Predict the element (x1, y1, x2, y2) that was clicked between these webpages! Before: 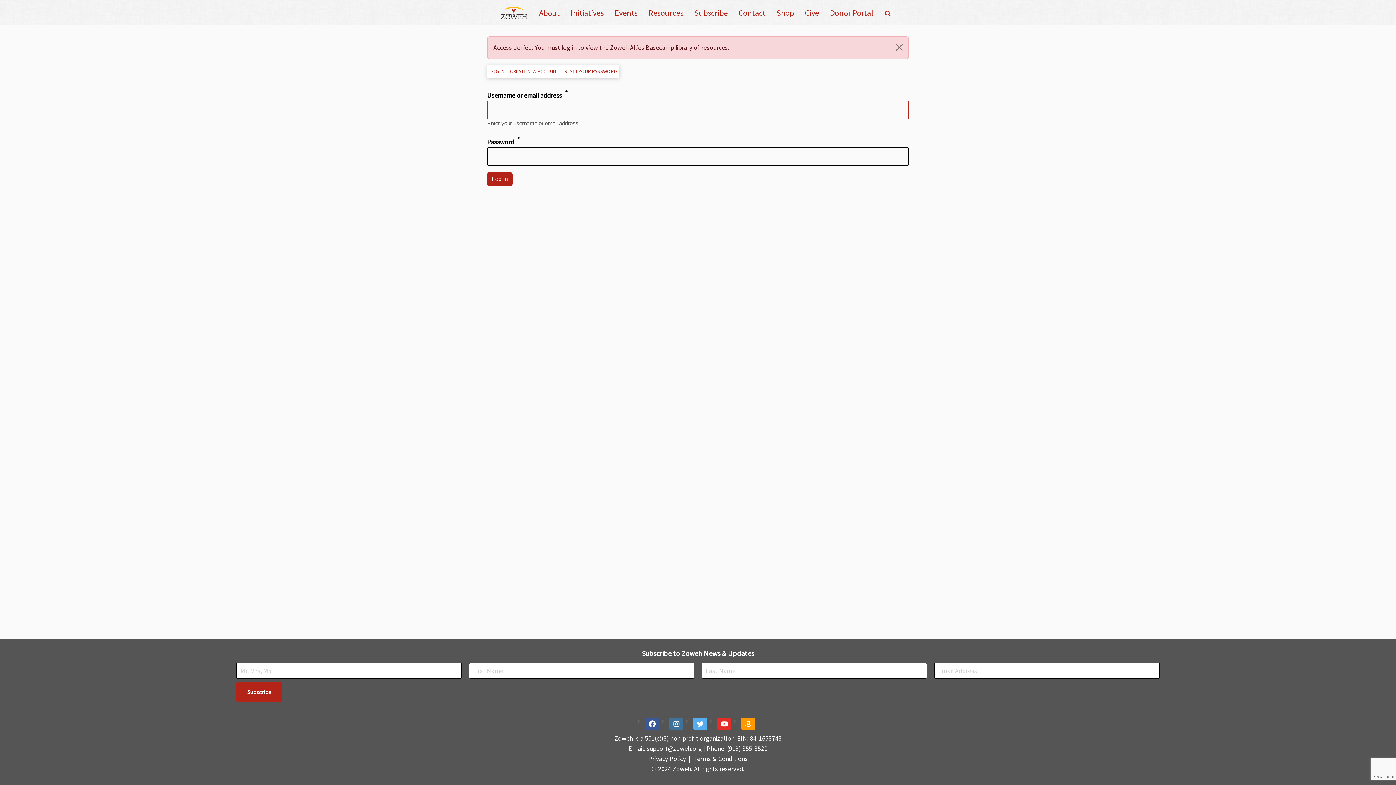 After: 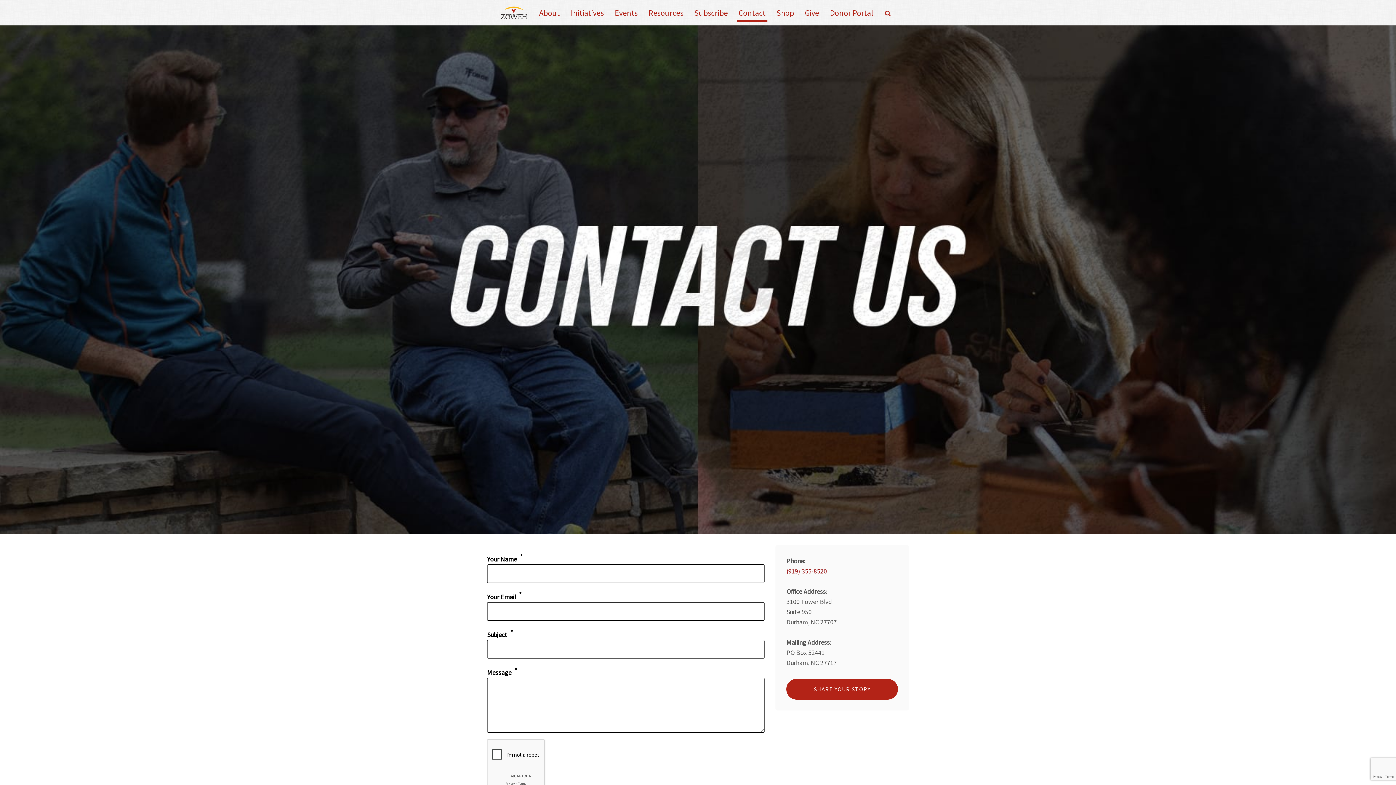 Action: bbox: (733, 0, 771, 25) label: Contact